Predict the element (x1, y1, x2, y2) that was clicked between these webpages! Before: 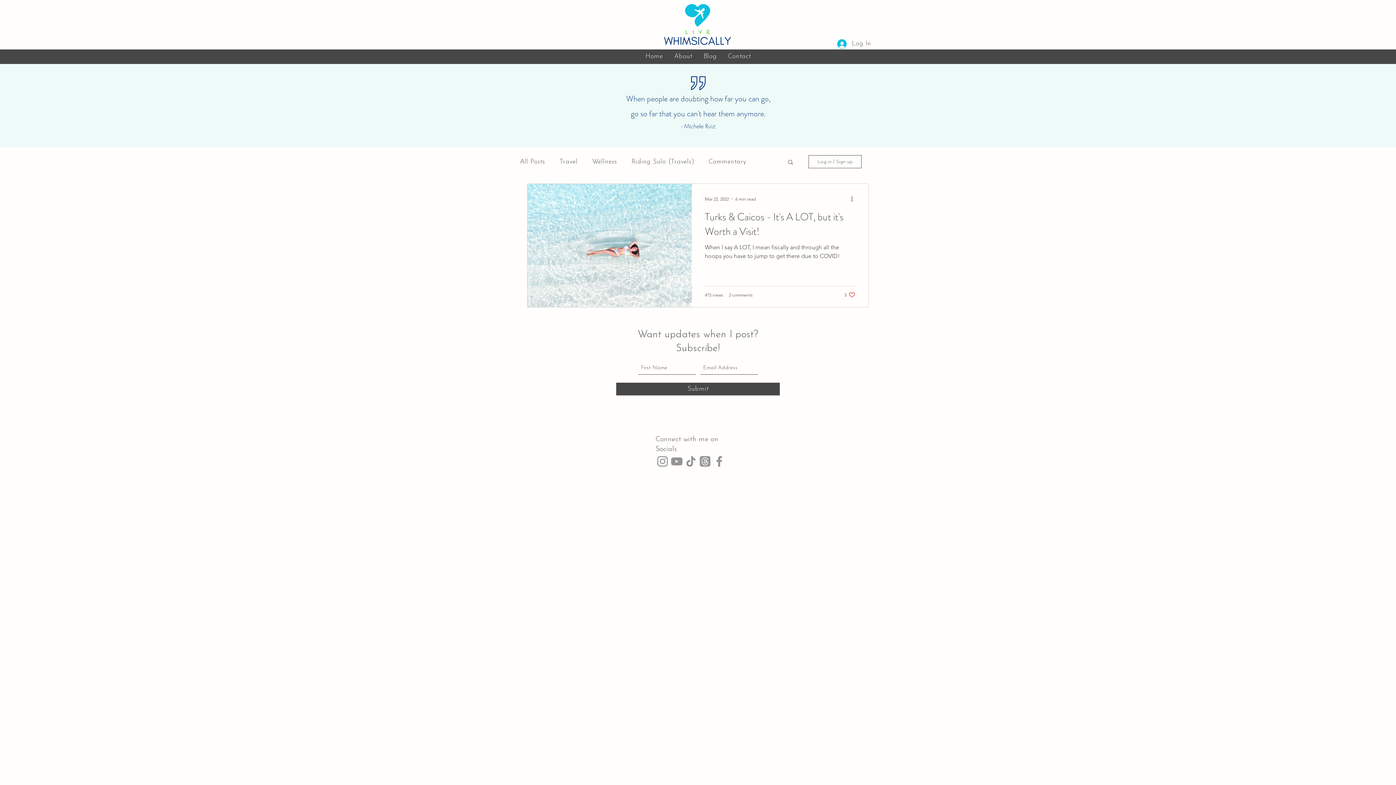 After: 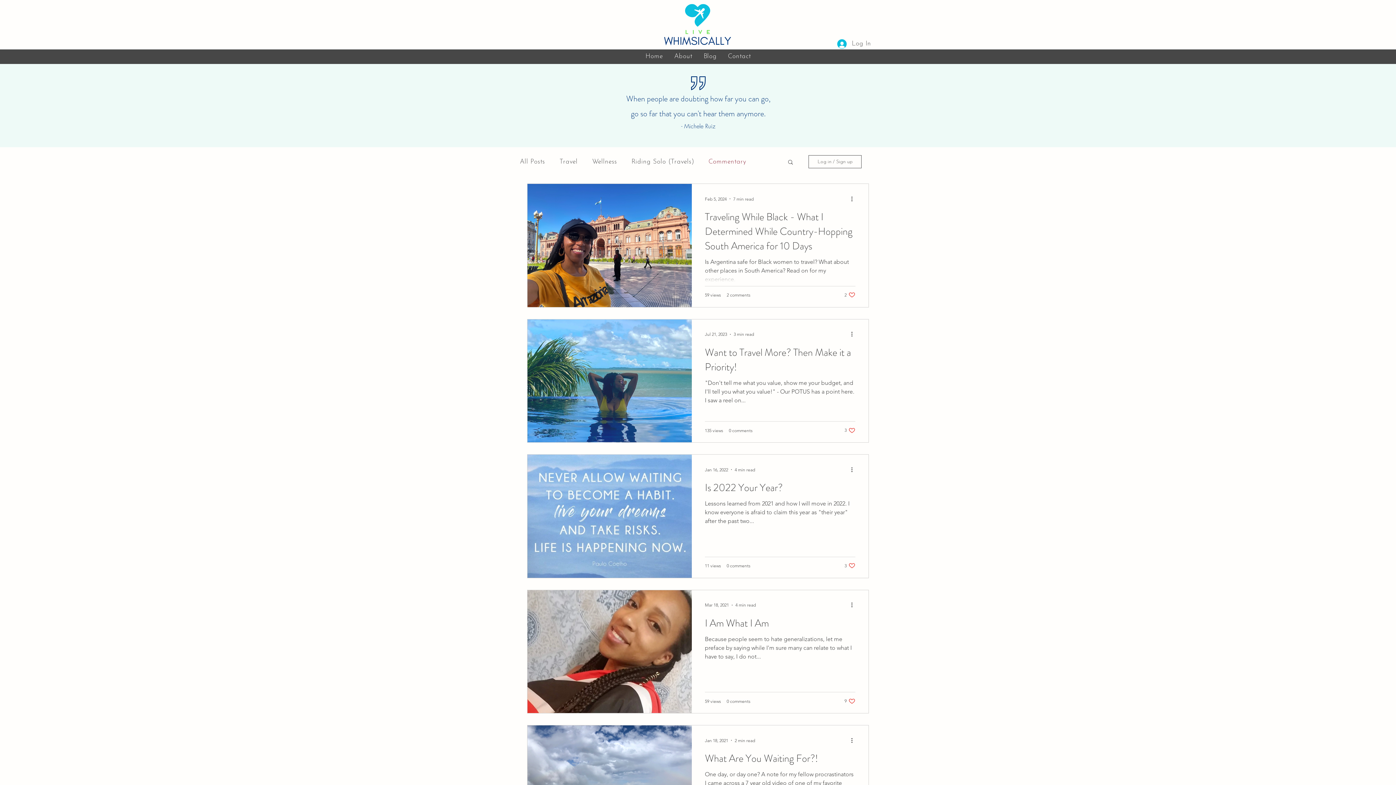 Action: bbox: (708, 156, 746, 167) label: Commentary